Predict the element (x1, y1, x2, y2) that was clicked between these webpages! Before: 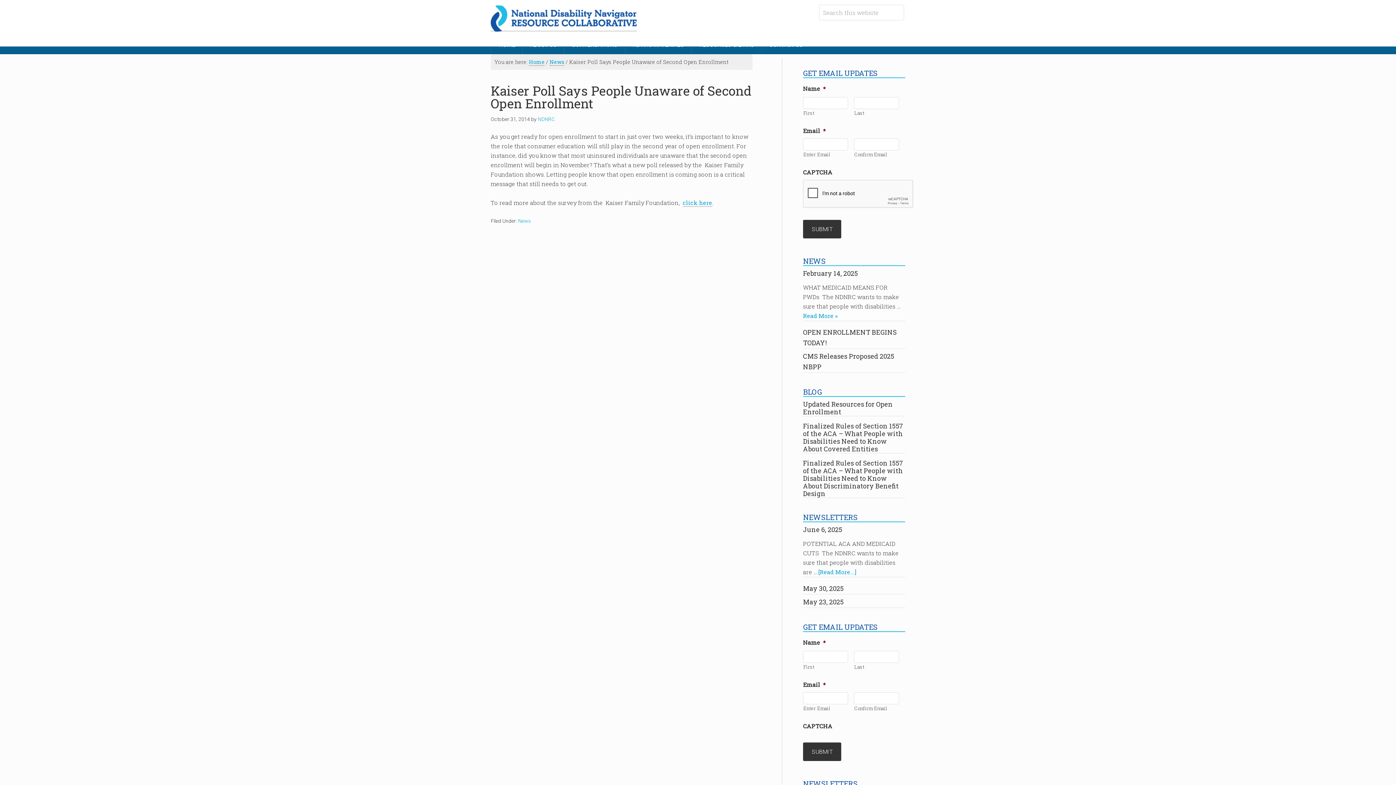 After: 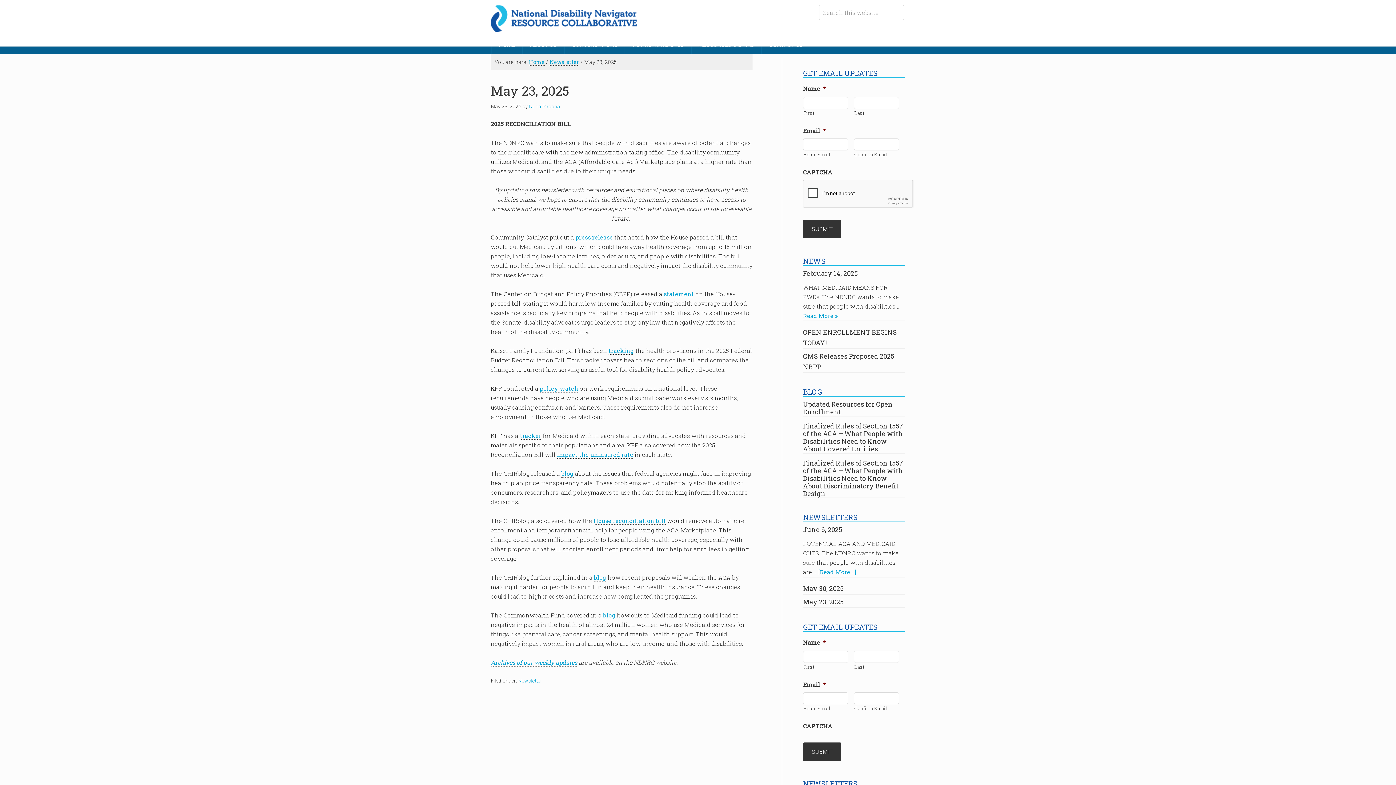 Action: label: May 23, 2025 bbox: (803, 597, 844, 606)